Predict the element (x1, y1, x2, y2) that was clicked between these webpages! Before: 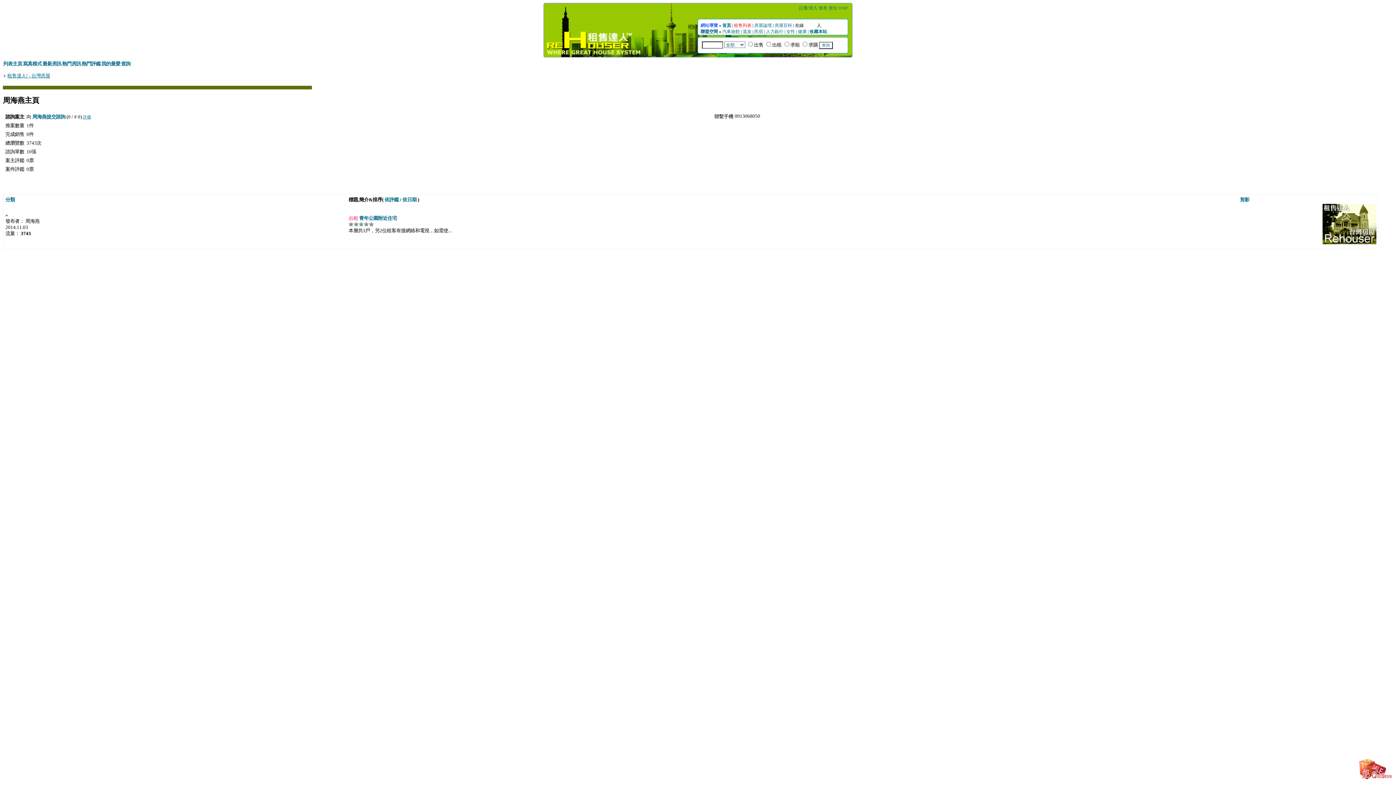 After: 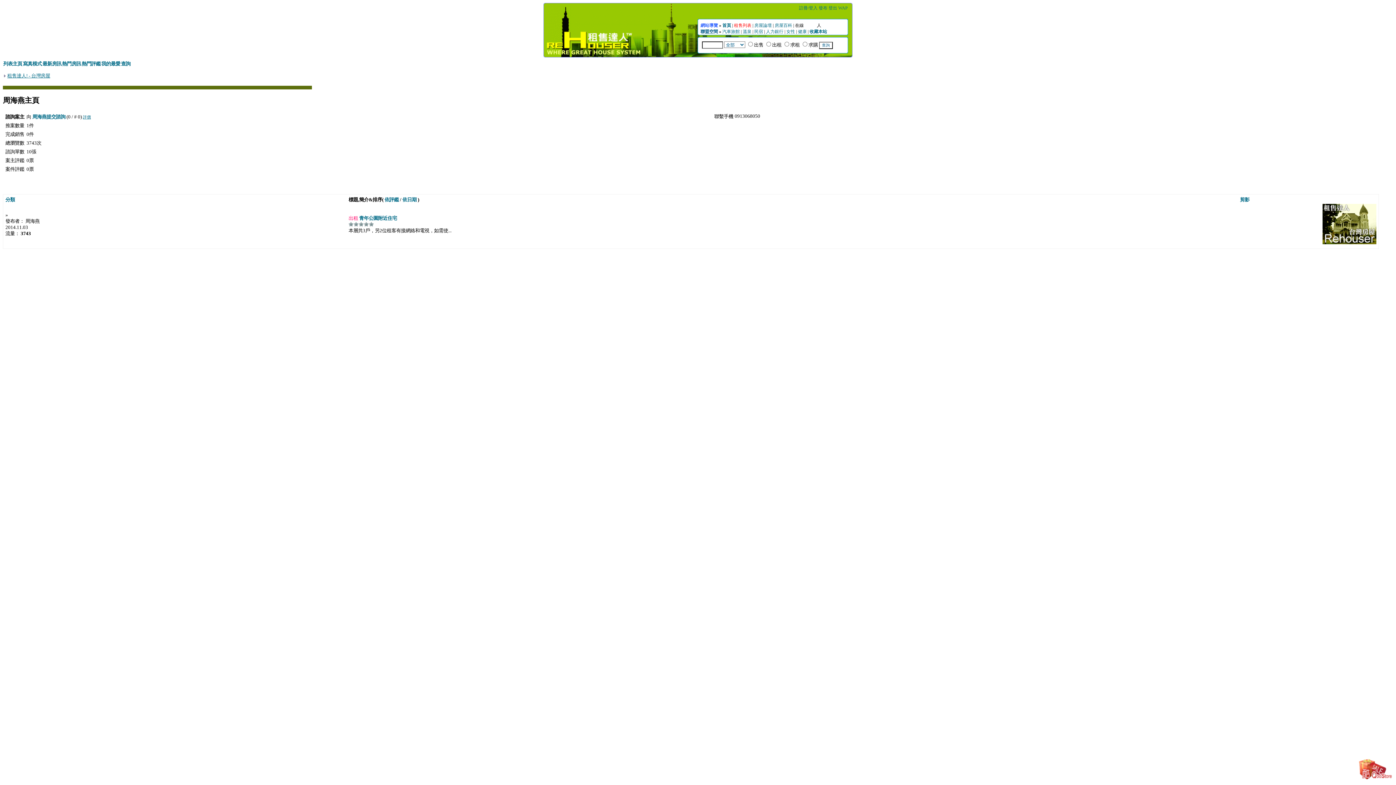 Action: bbox: (1359, 776, 1392, 781)